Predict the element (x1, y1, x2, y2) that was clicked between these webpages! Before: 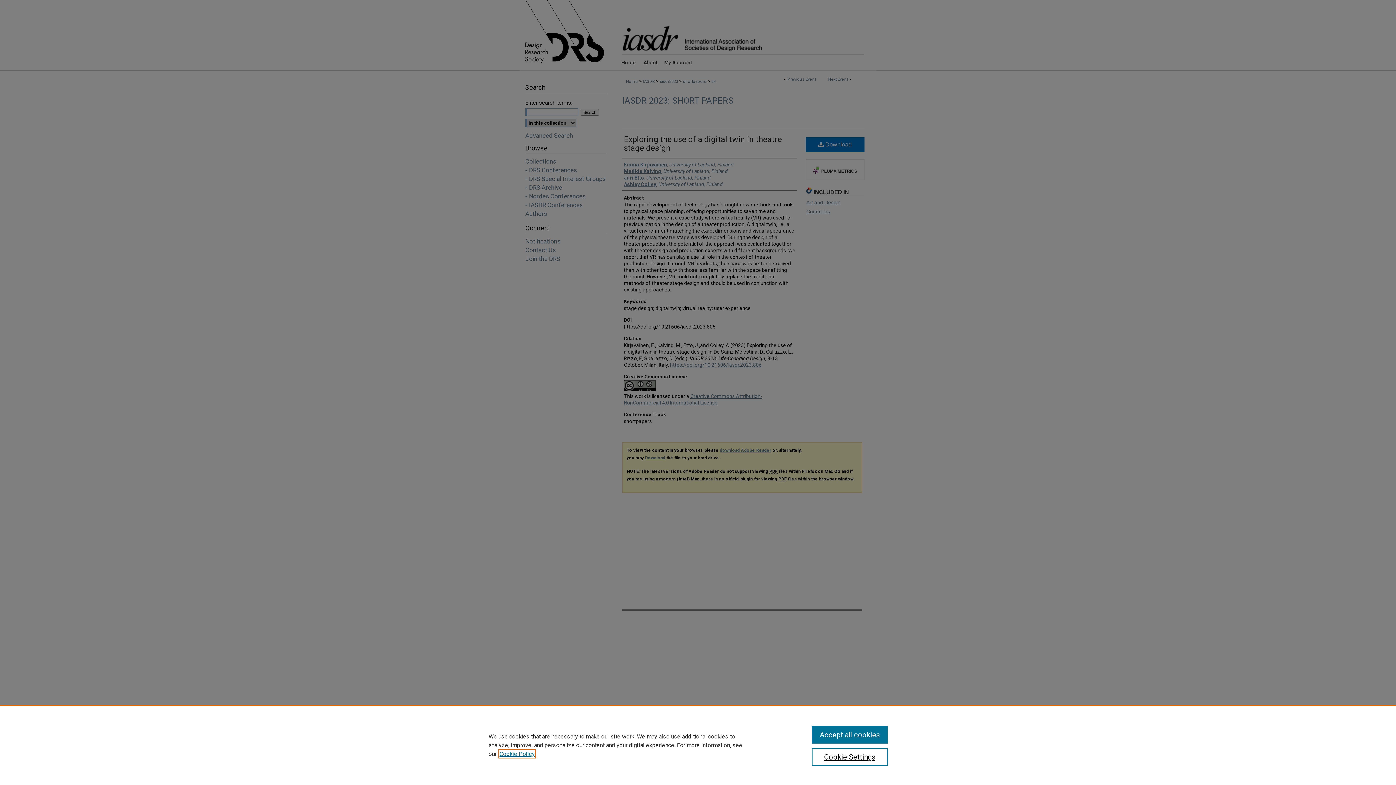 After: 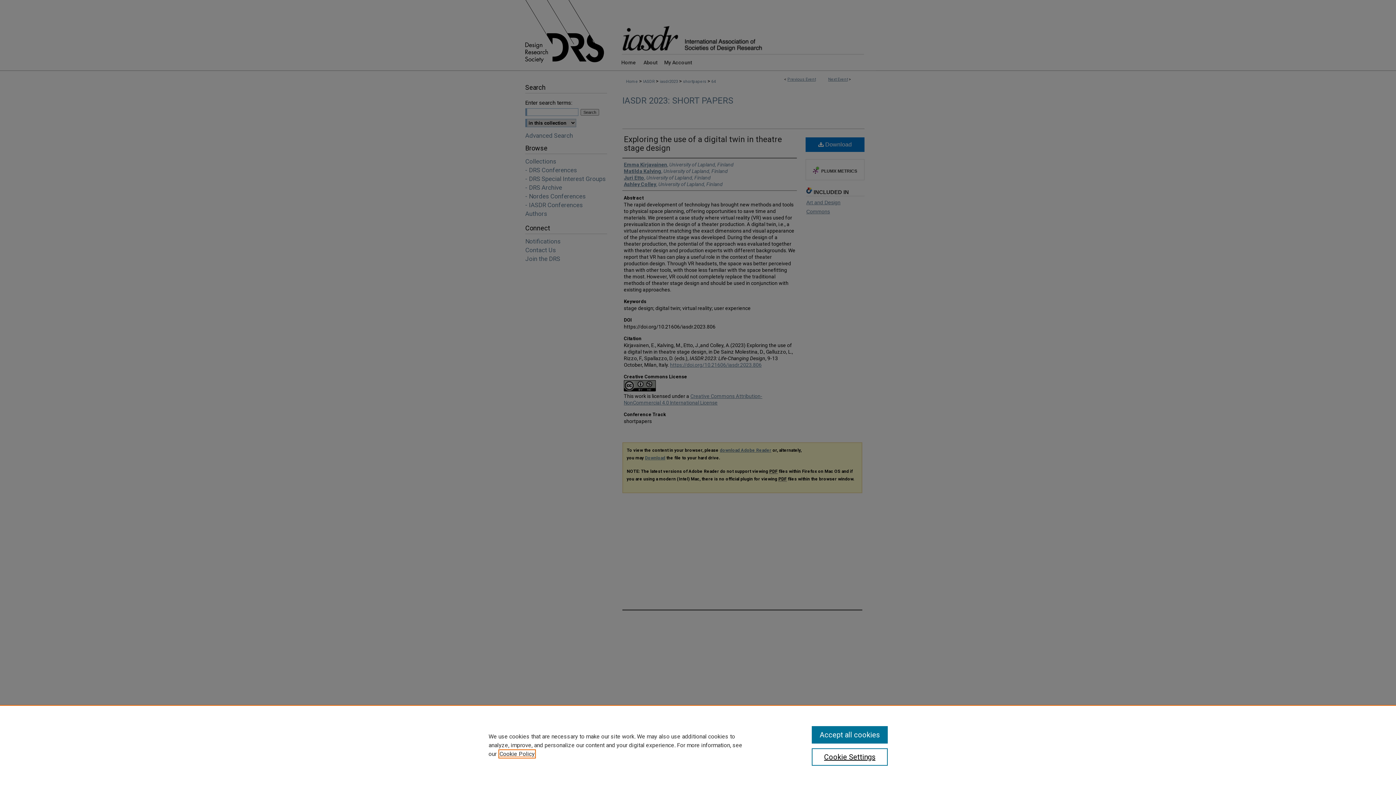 Action: bbox: (499, 750, 534, 757) label: , opens in a new tab